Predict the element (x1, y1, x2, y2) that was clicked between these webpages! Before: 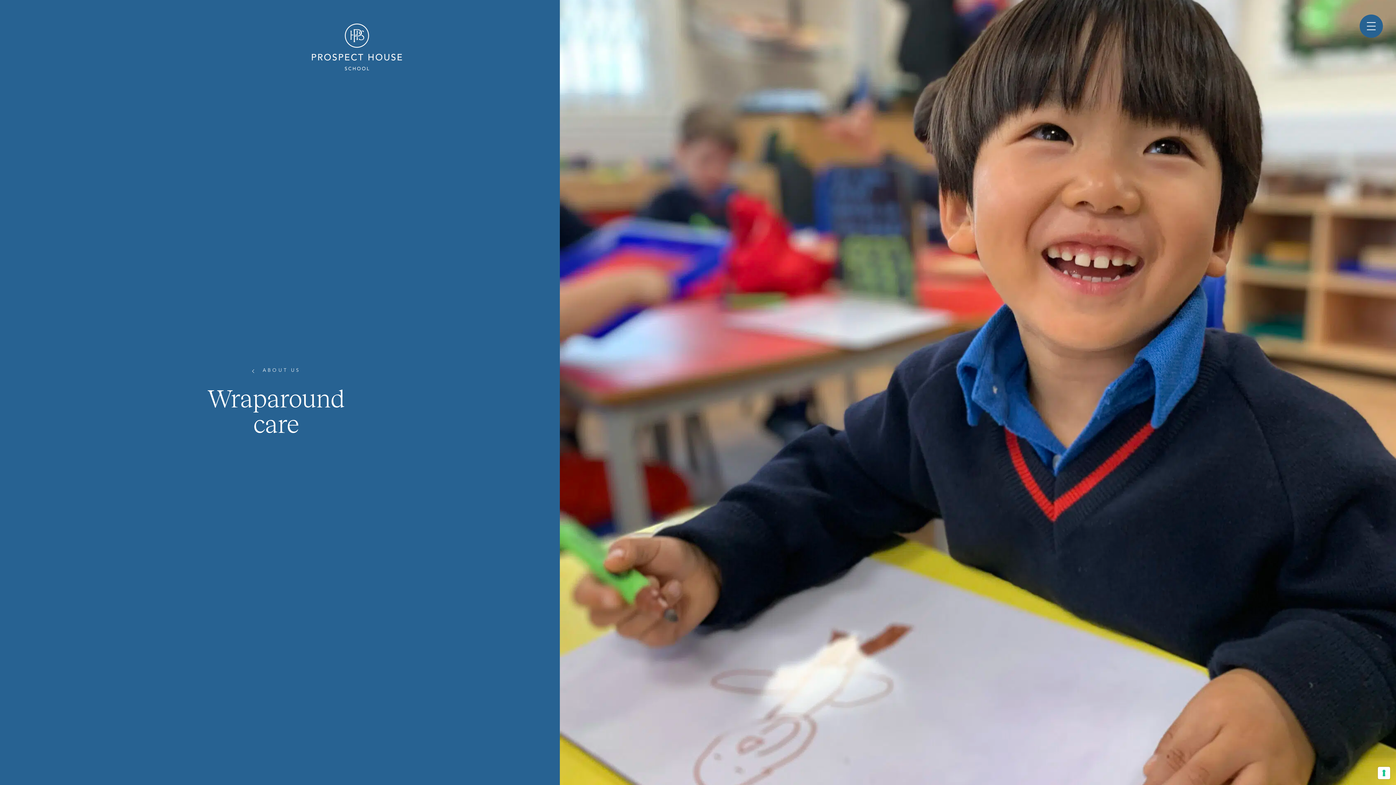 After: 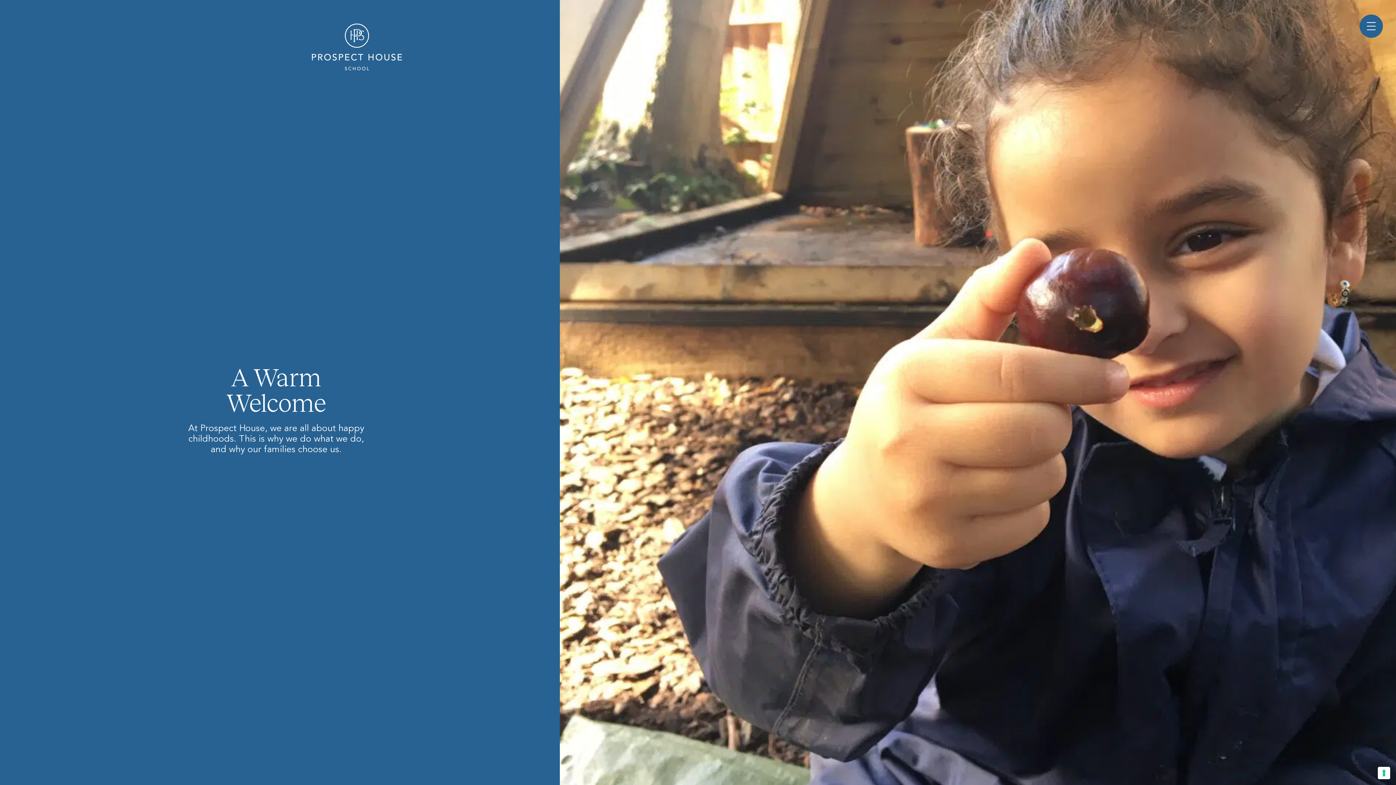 Action: label:  ABOUT US bbox: (251, 364, 300, 374)